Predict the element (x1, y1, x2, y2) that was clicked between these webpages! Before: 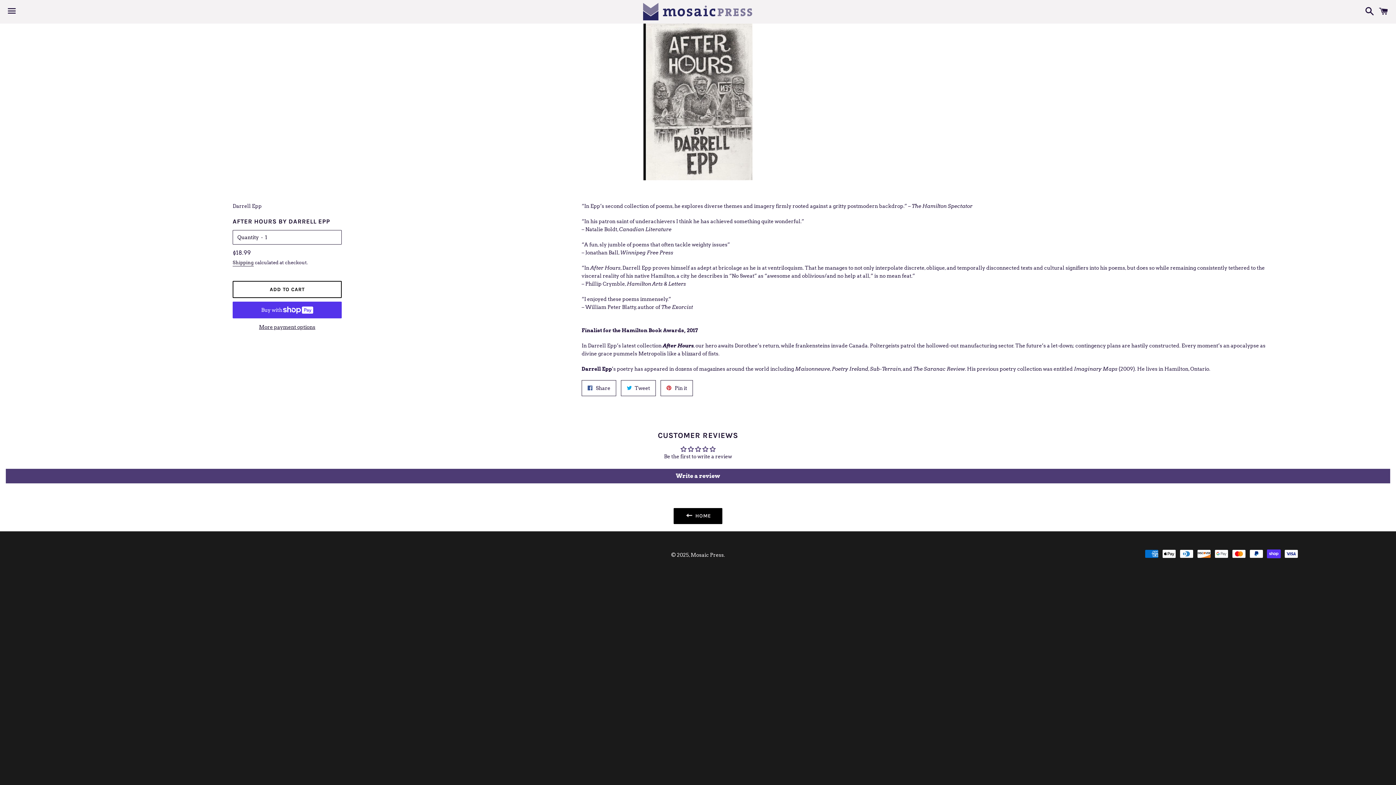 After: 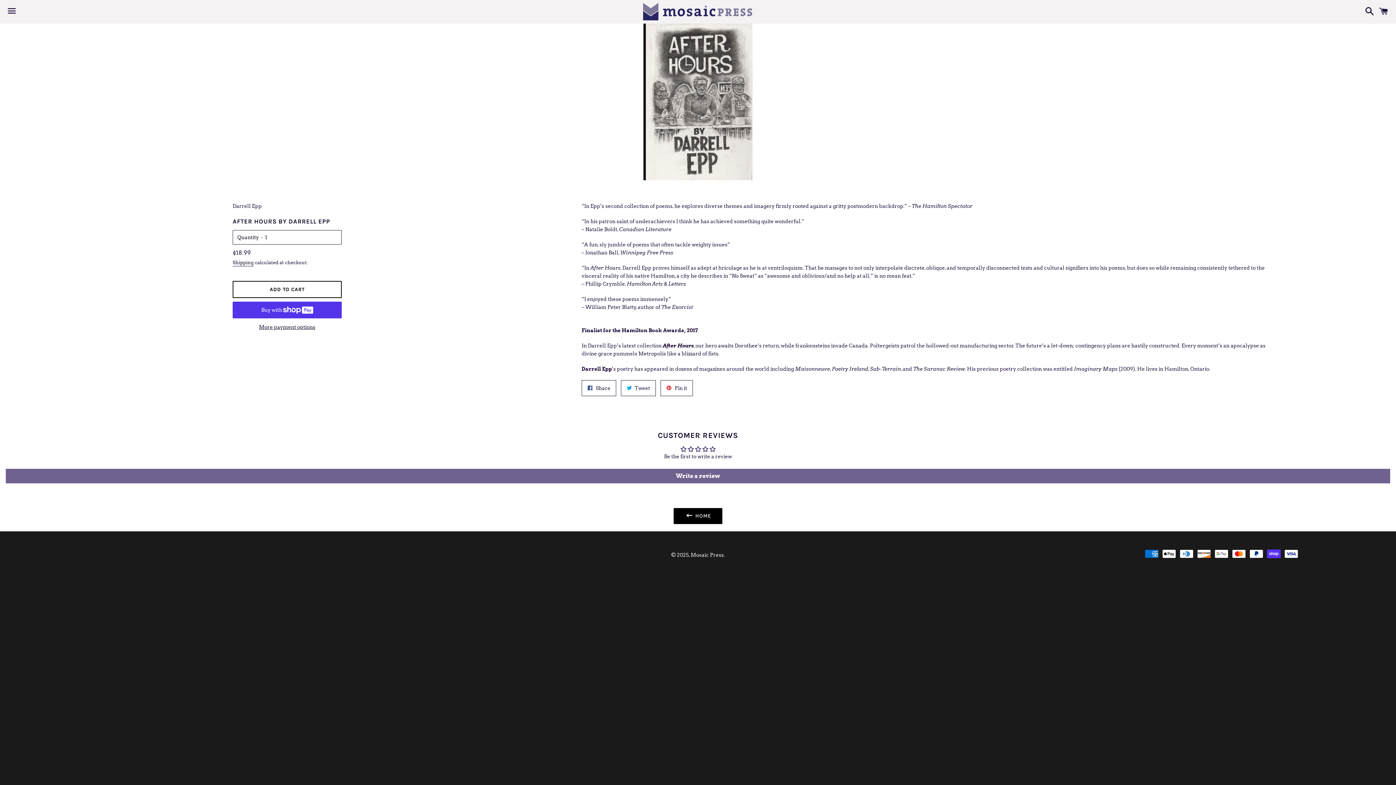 Action: label: Write a review bbox: (5, 469, 1390, 483)